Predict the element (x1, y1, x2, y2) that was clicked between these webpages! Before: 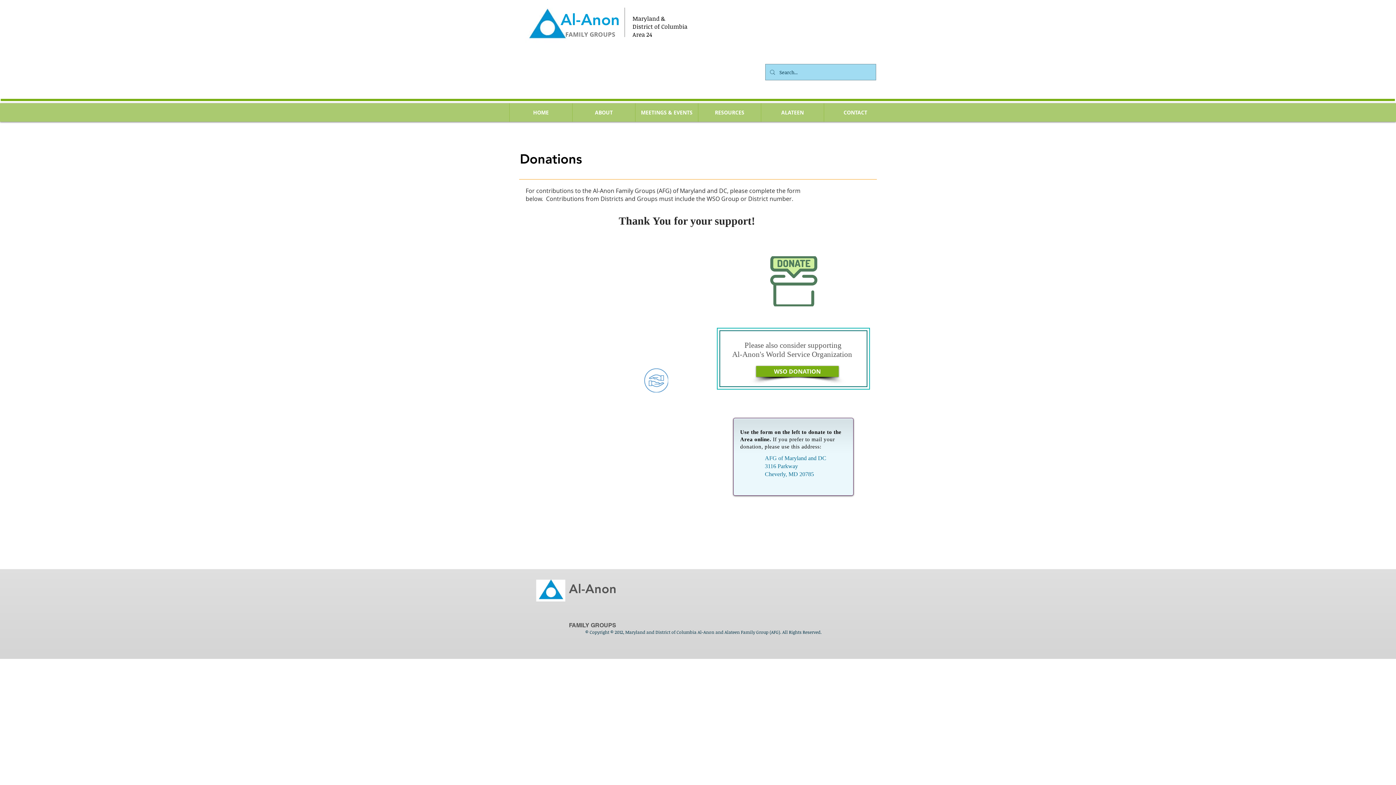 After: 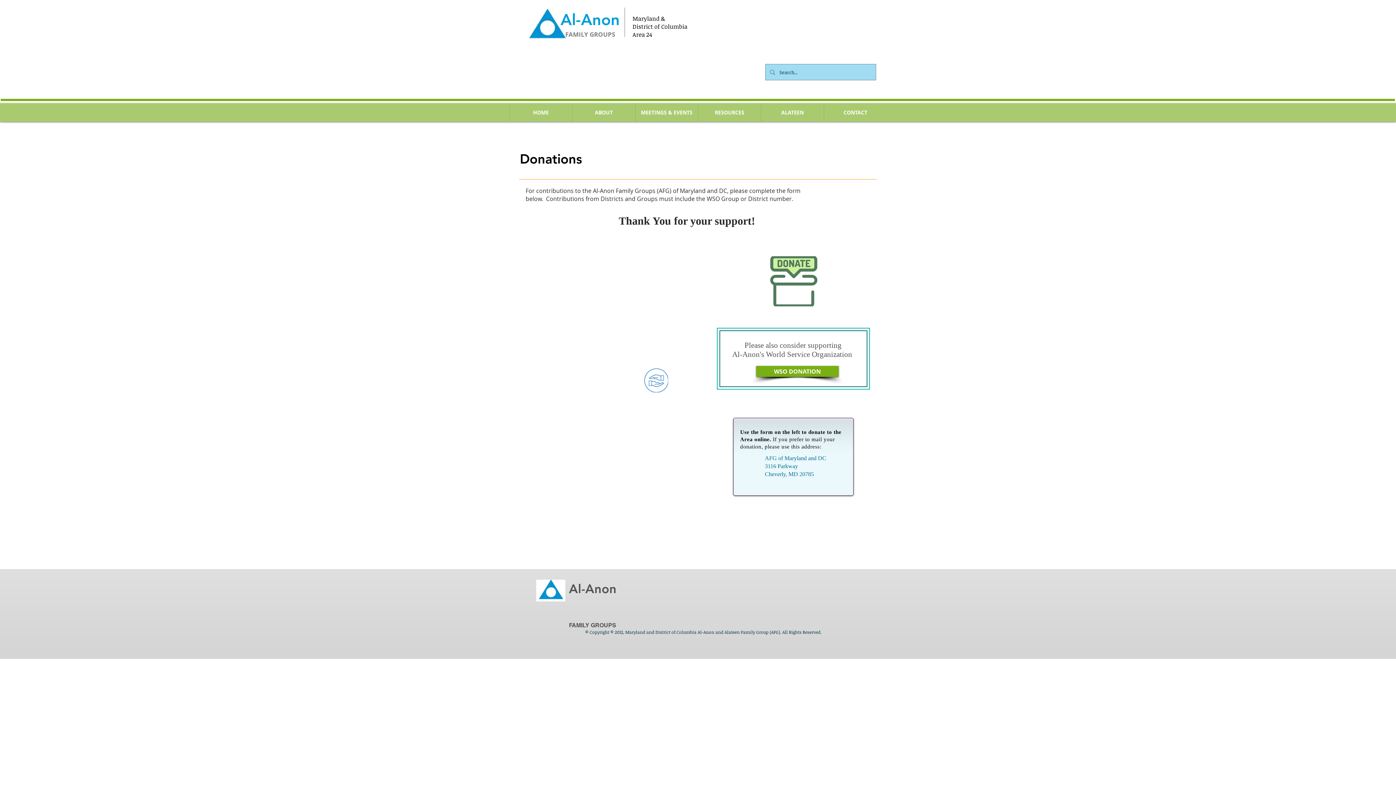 Action: label: WSO DONATION bbox: (756, 366, 838, 377)